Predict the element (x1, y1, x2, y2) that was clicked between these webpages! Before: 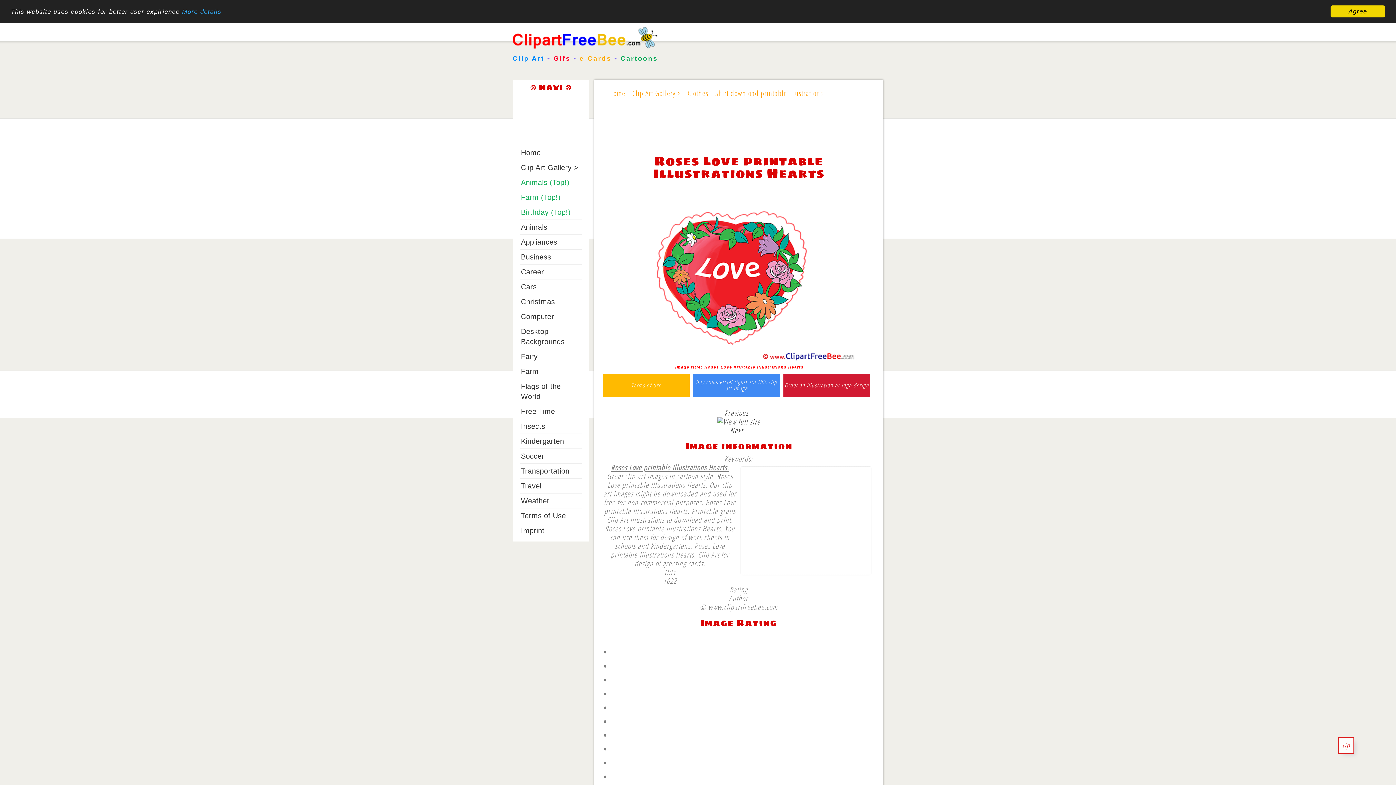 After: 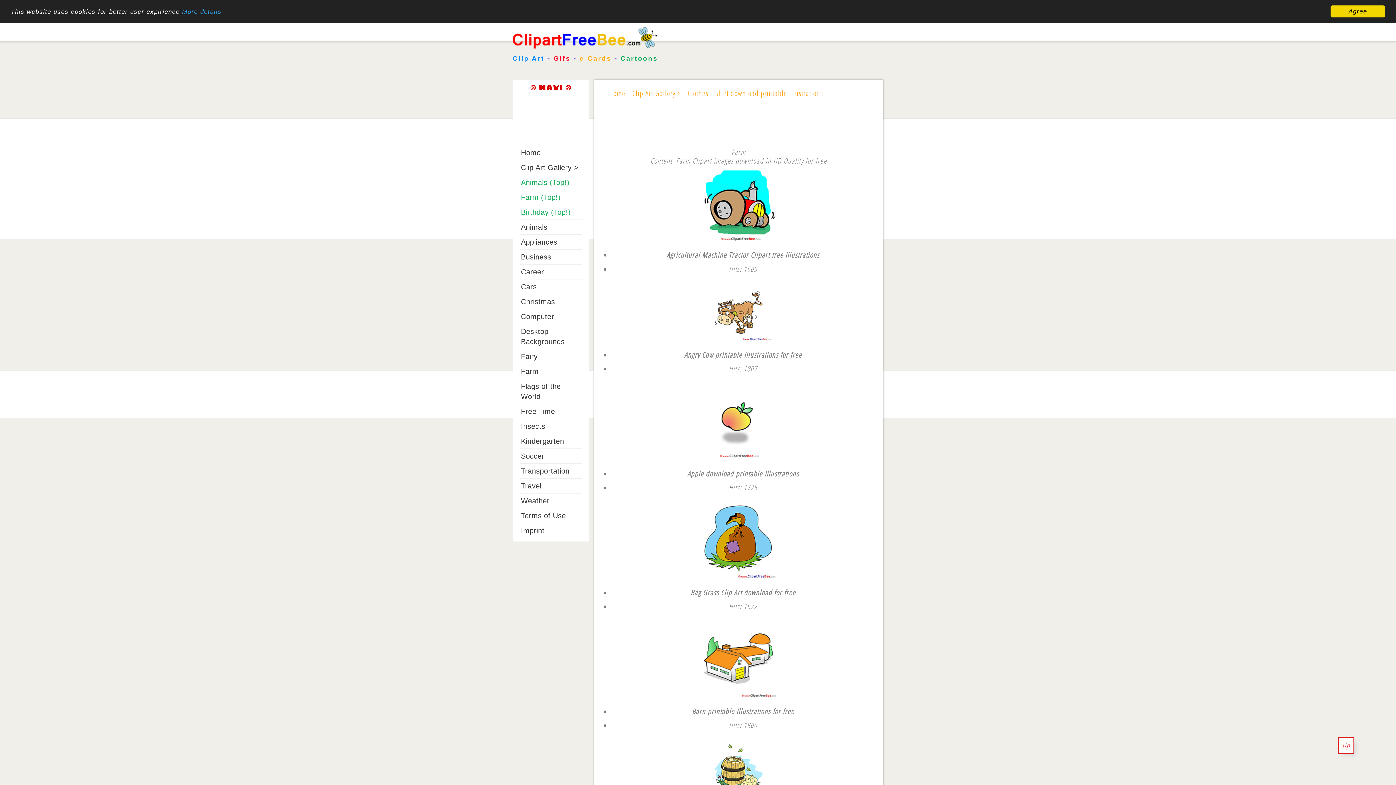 Action: bbox: (521, 367, 538, 375) label: Farm